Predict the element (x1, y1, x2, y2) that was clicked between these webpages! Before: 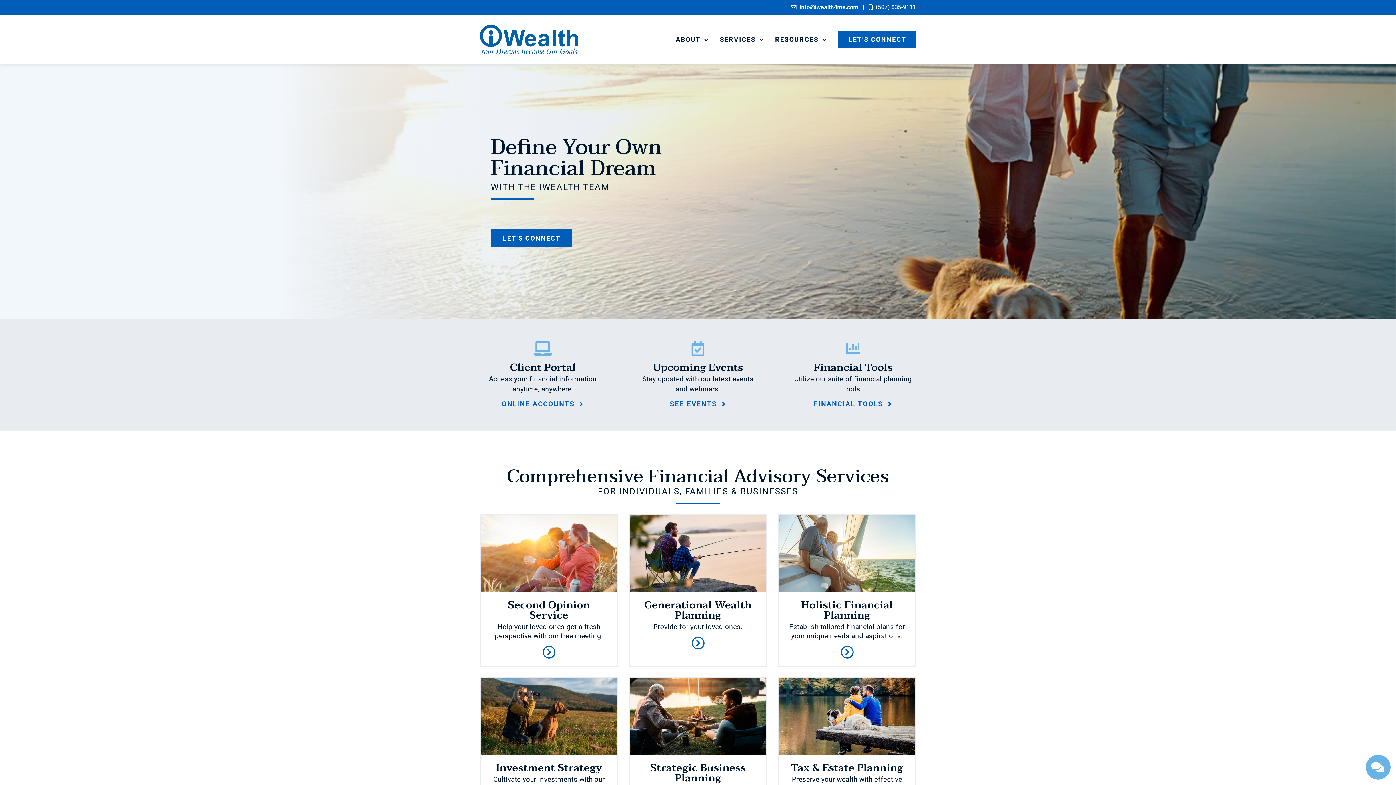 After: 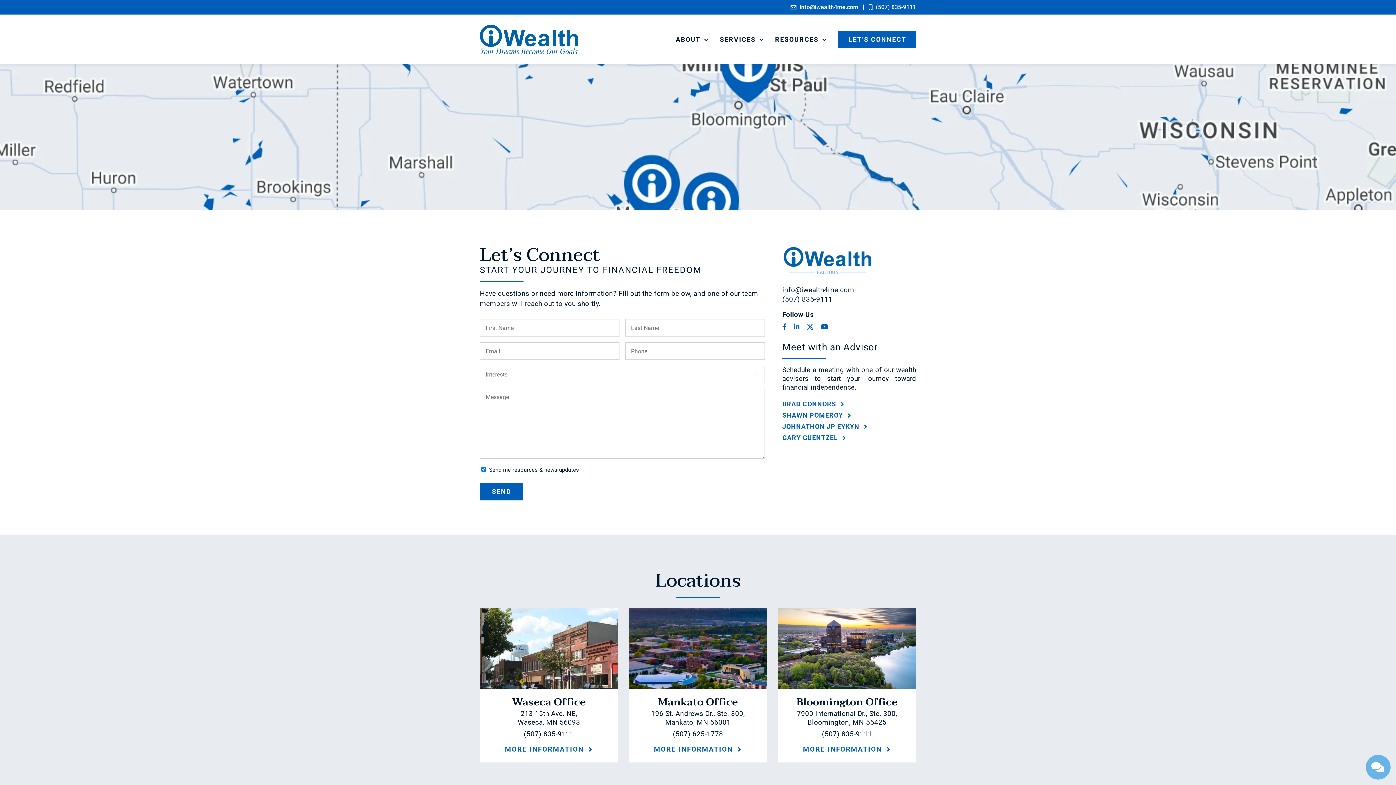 Action: label: LET’S CONNECT bbox: (838, 14, 916, 64)